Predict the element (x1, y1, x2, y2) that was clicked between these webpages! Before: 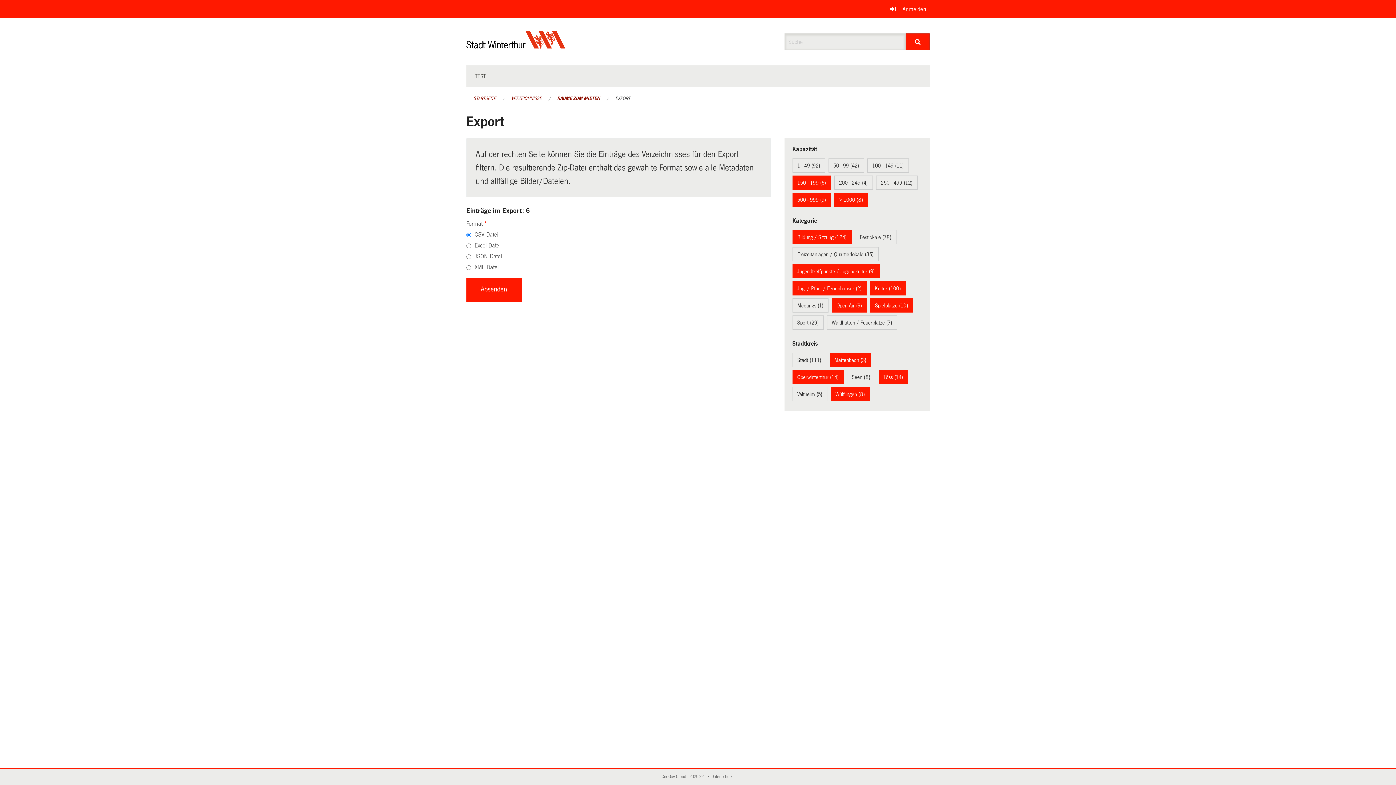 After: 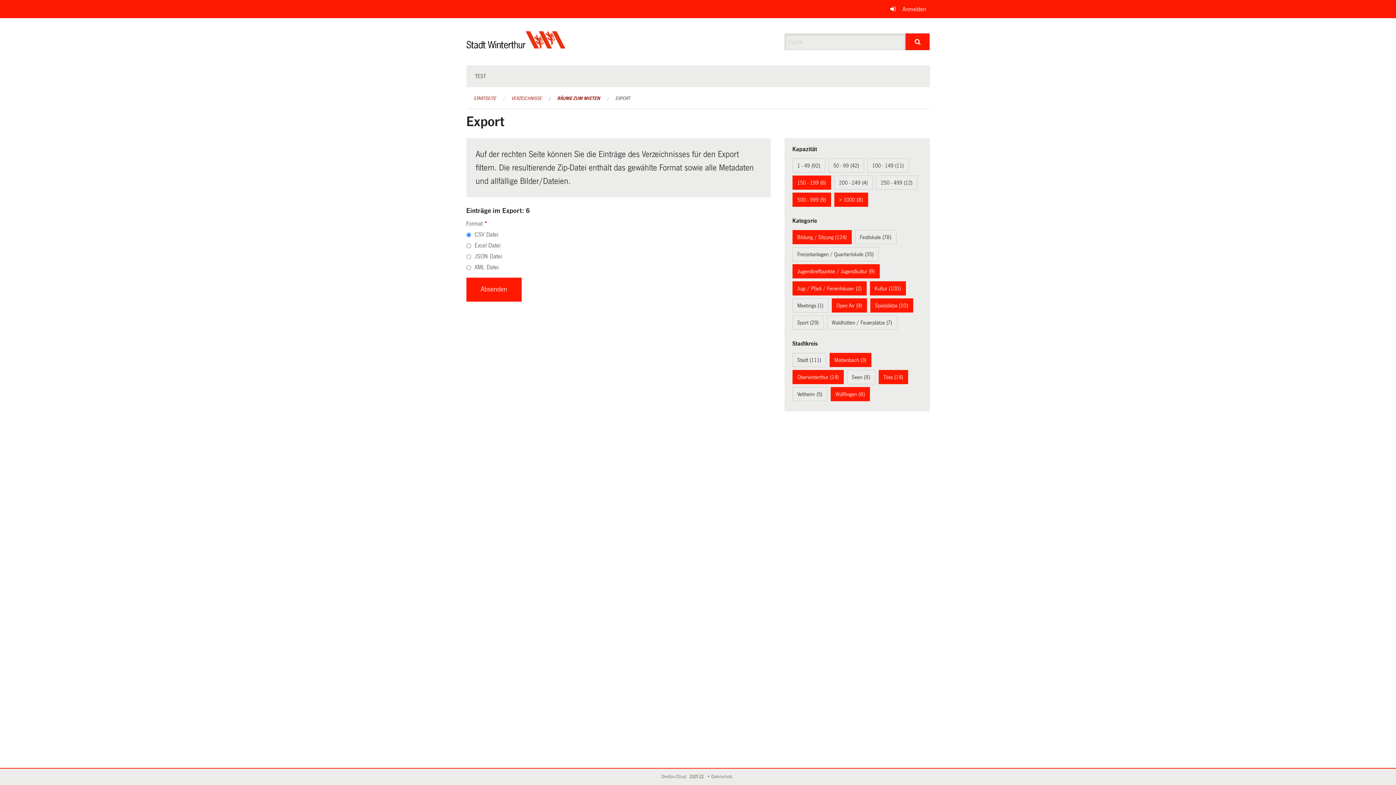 Action: bbox: (688, 774, 706, 779) label:  2025.22
(External Link)